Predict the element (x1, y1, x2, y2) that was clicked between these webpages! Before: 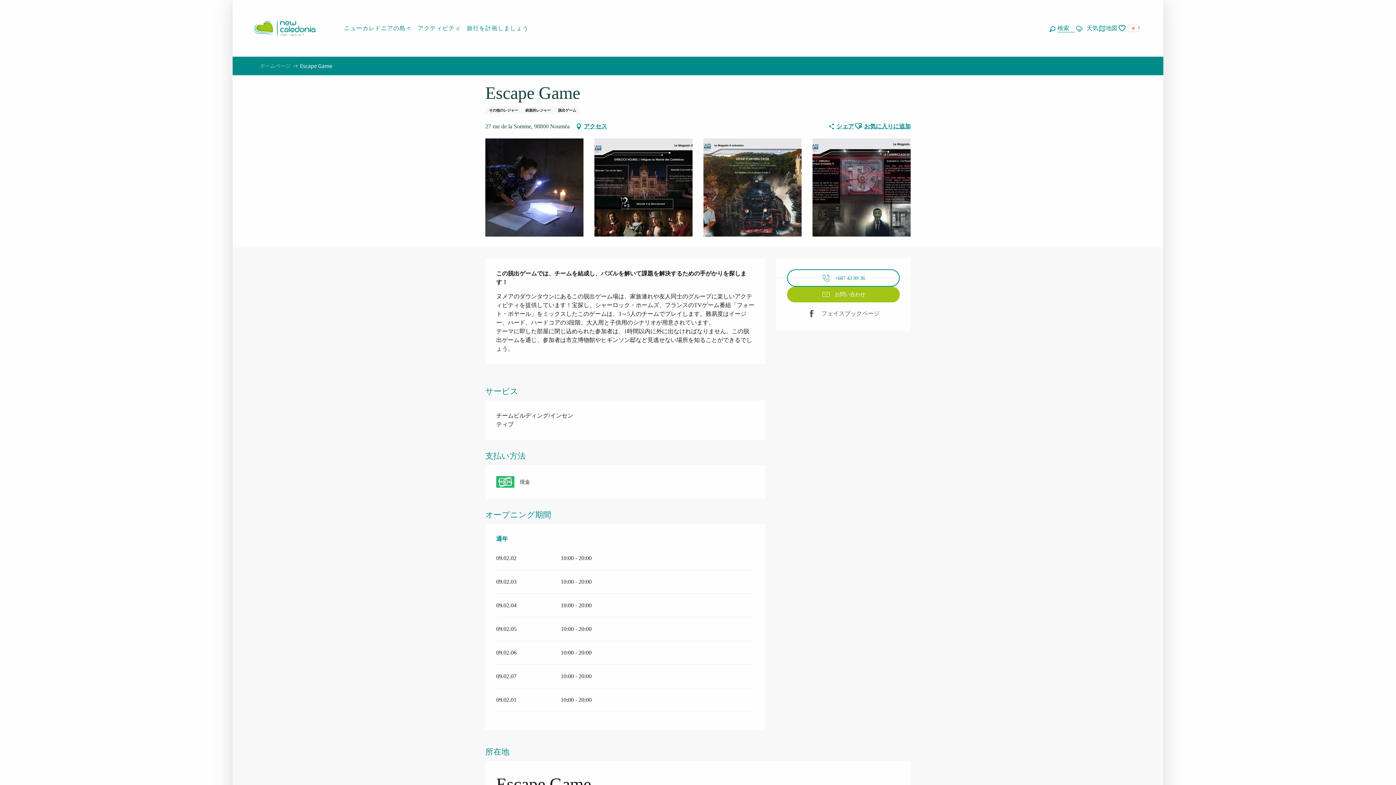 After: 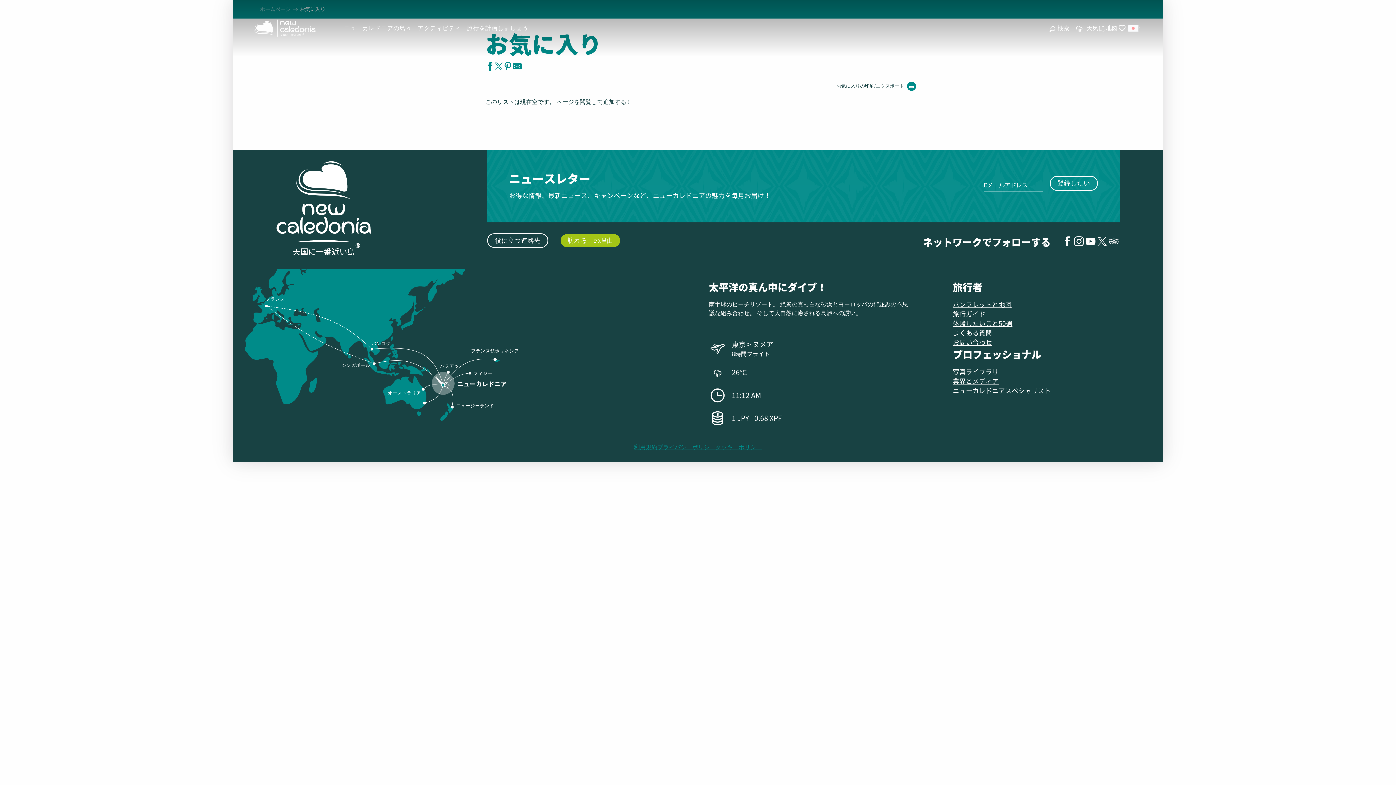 Action: label: Voir les favoris bbox: (1117, 22, 1128, 34)